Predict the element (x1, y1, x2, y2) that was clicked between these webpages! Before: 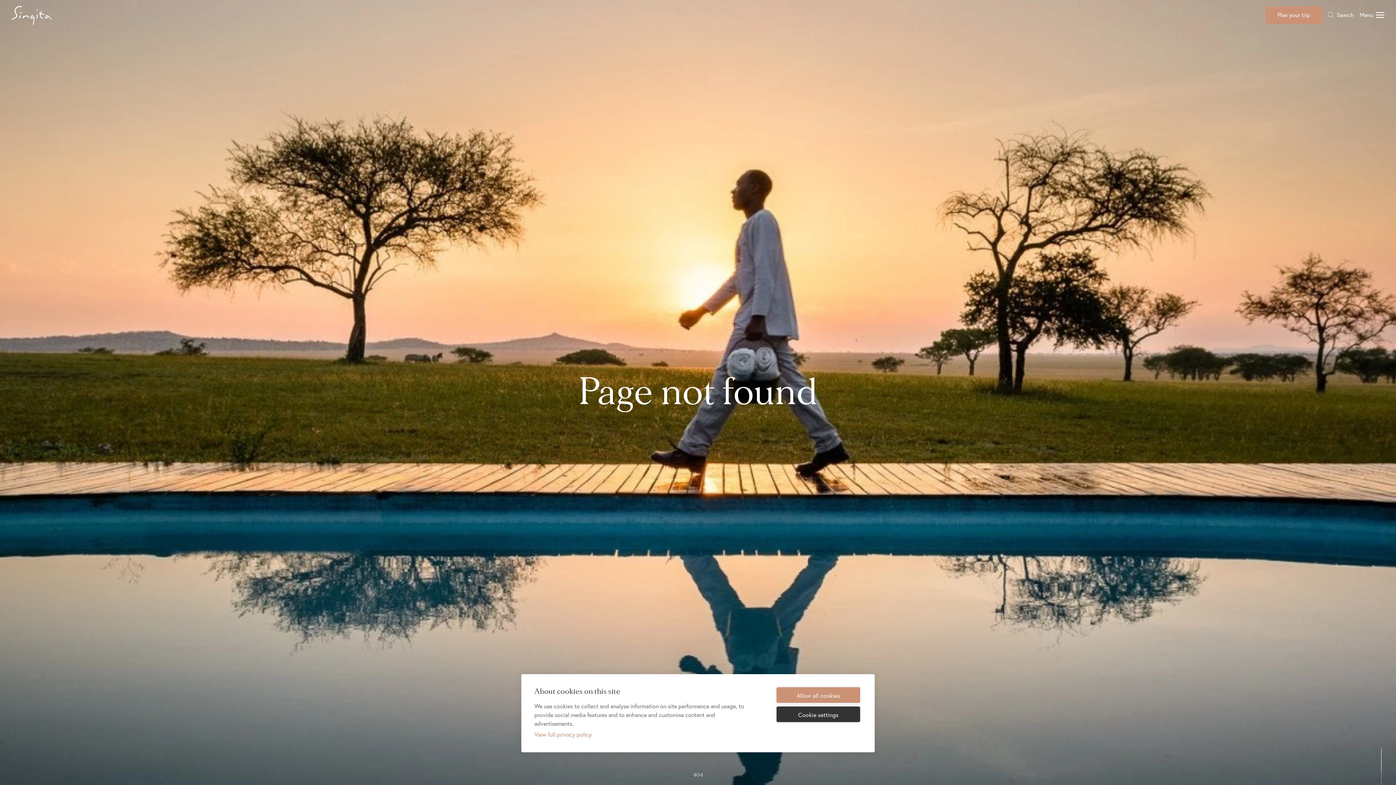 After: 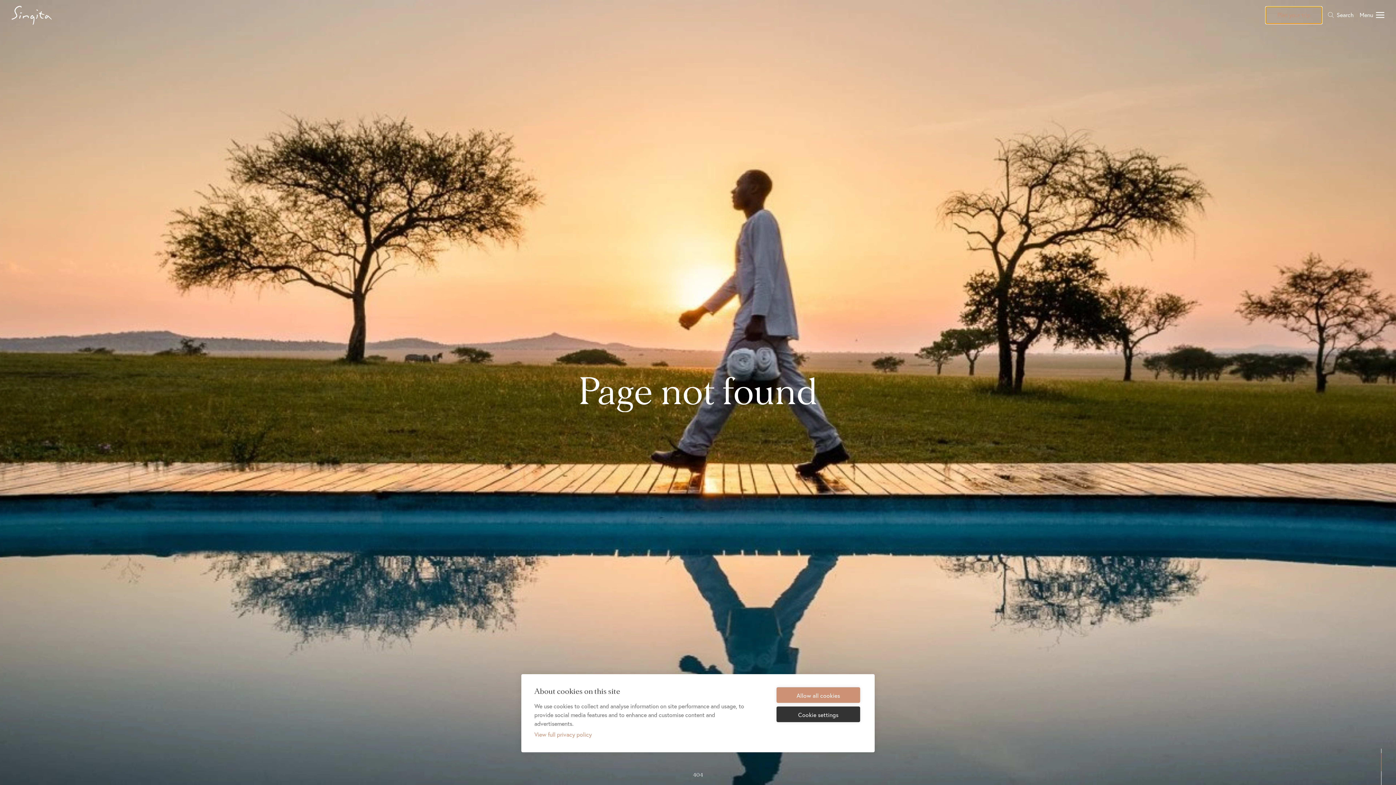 Action: label: Plan your trip bbox: (1265, 6, 1322, 24)